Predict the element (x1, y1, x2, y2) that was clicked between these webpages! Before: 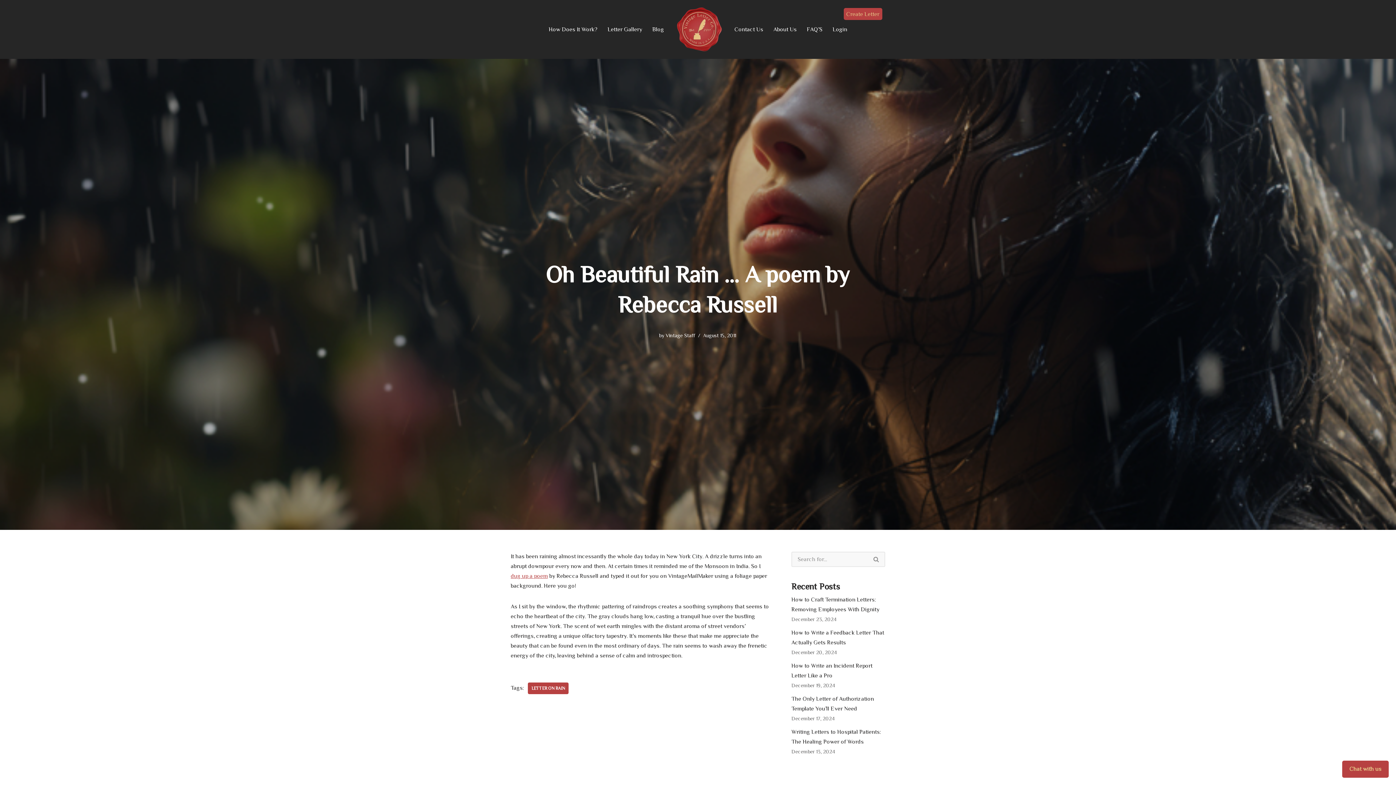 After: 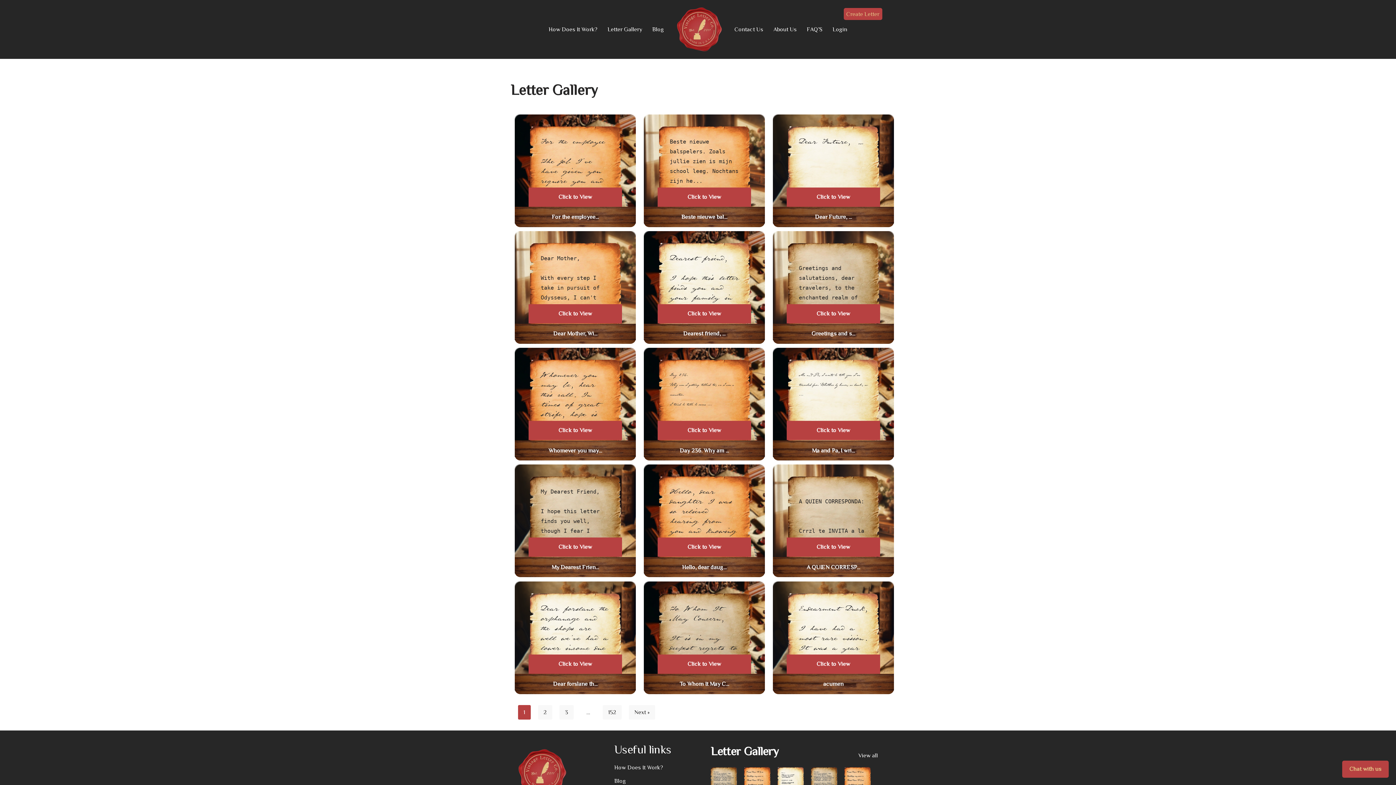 Action: label: Letter Gallery bbox: (607, 24, 642, 34)